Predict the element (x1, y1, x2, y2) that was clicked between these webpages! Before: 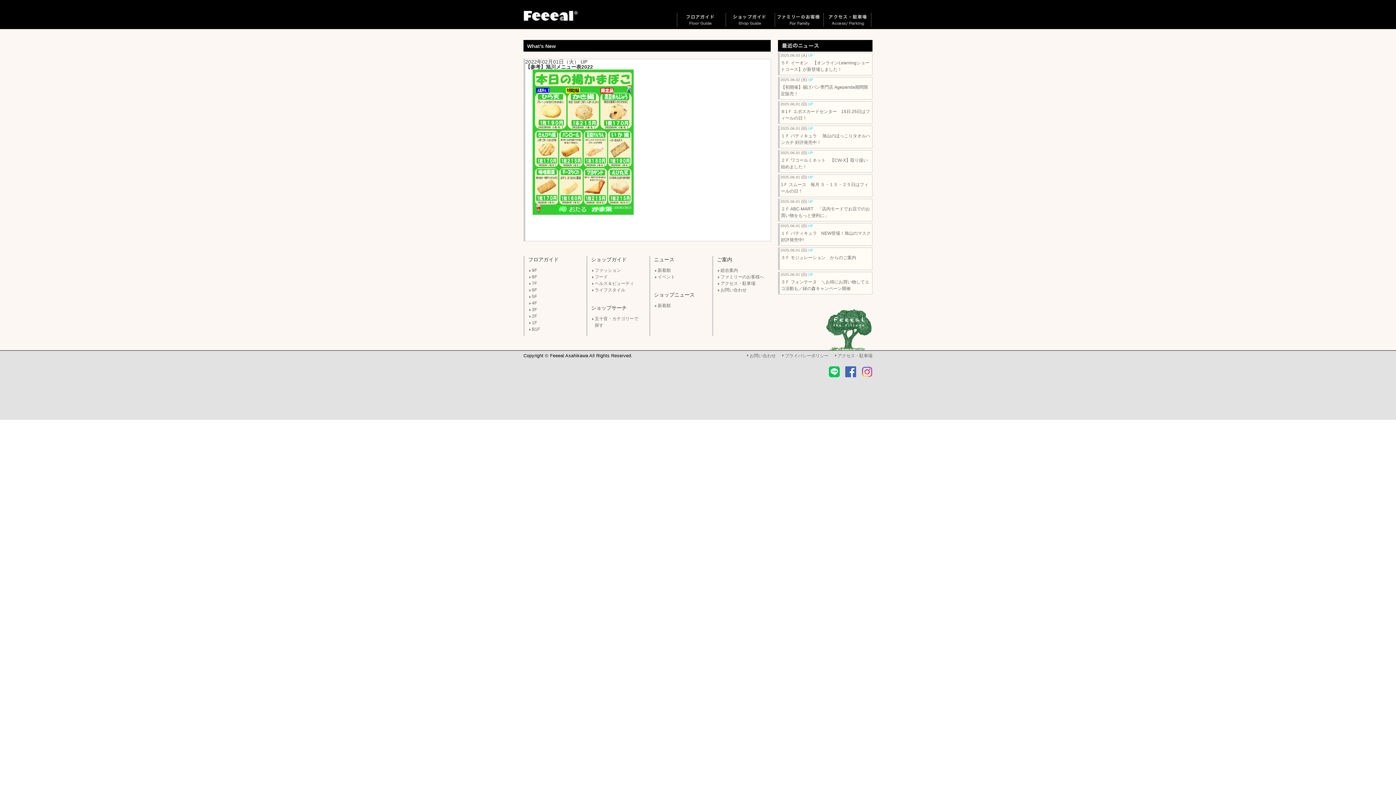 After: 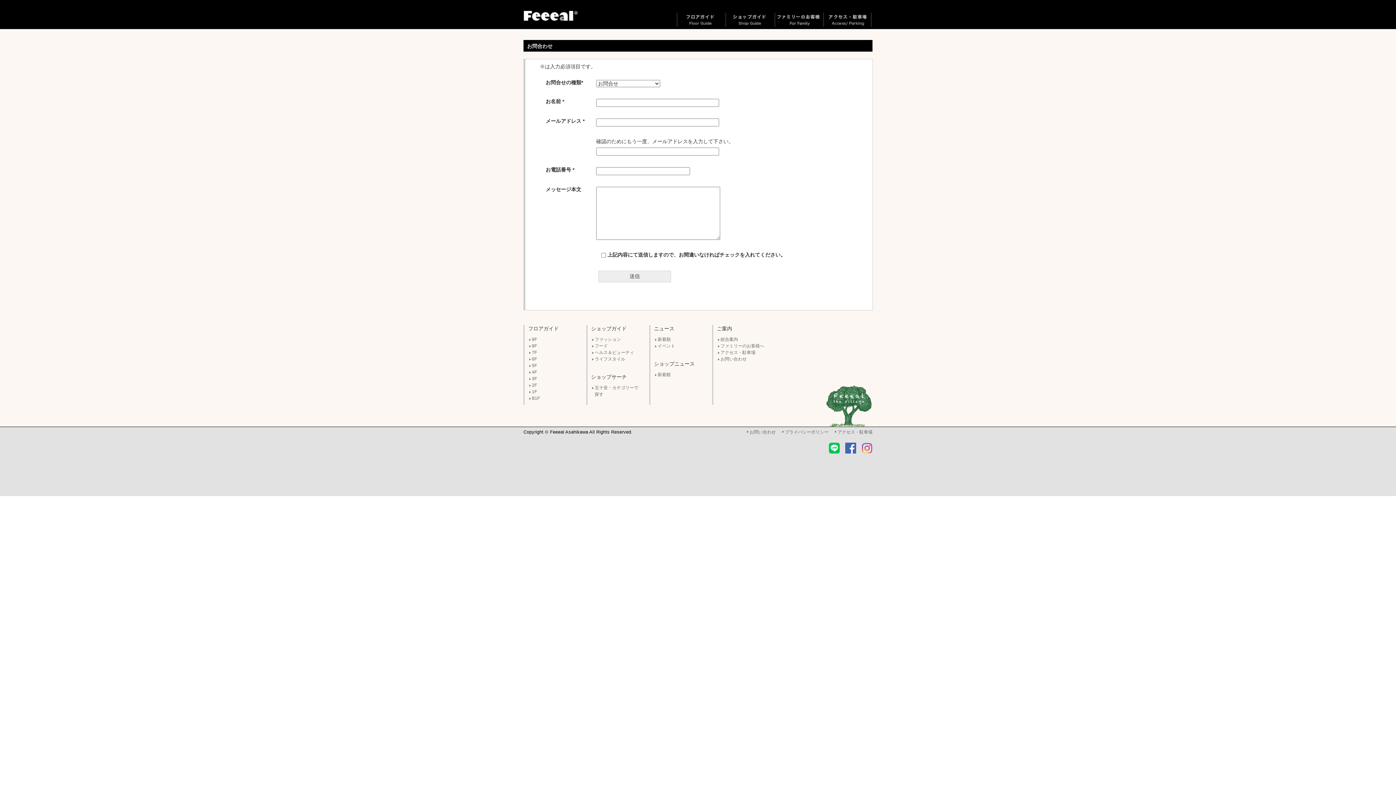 Action: label: お問い合わせ bbox: (720, 287, 746, 292)